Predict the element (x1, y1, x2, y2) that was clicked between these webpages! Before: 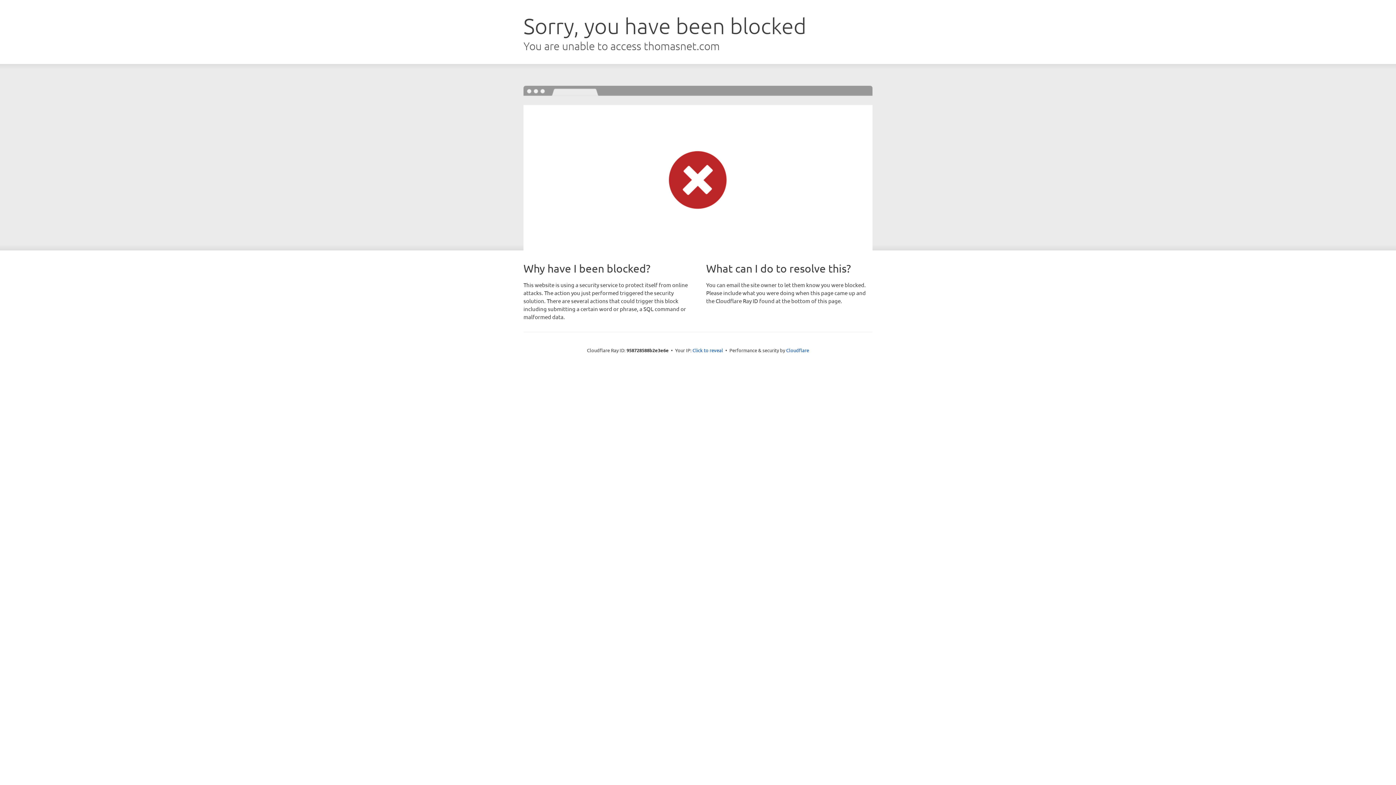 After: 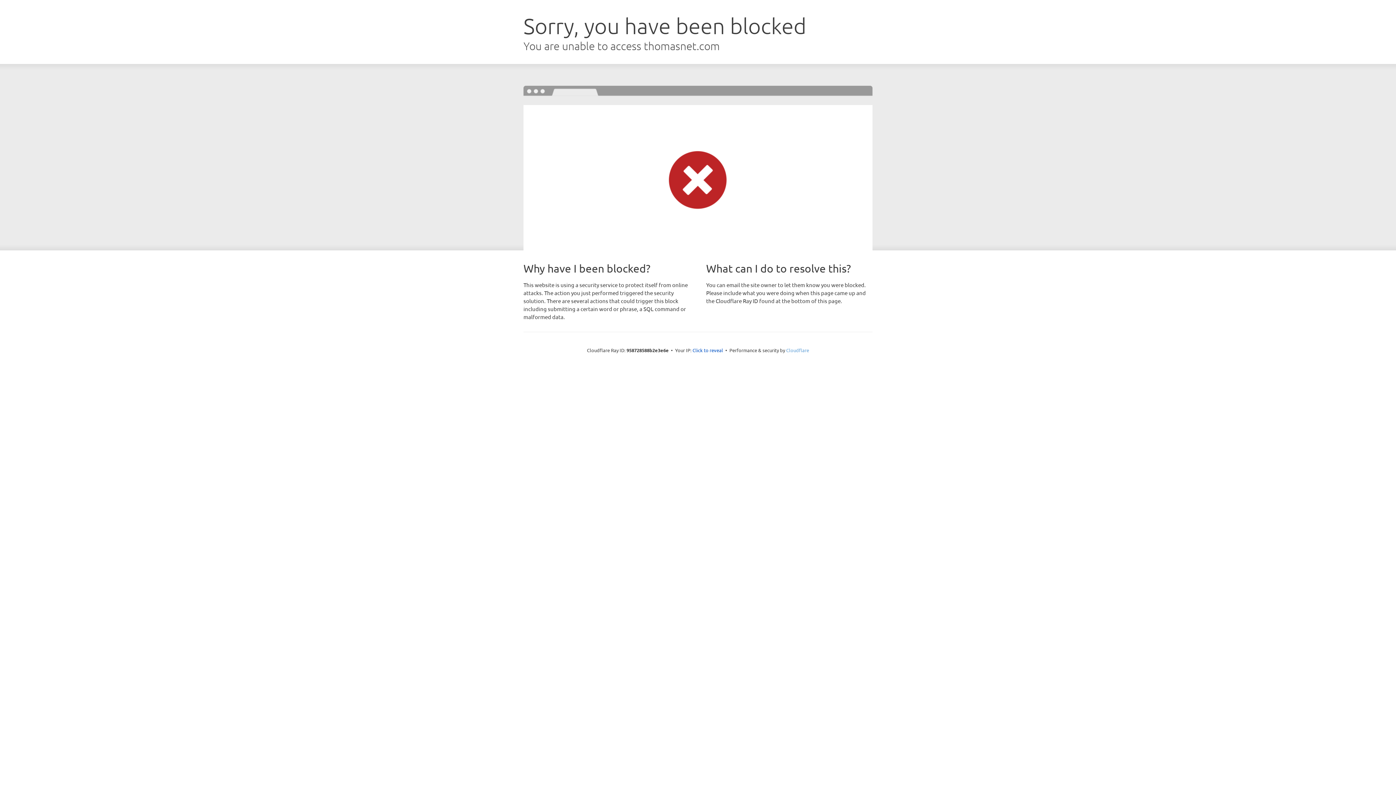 Action: label: Cloudflare bbox: (786, 347, 809, 353)